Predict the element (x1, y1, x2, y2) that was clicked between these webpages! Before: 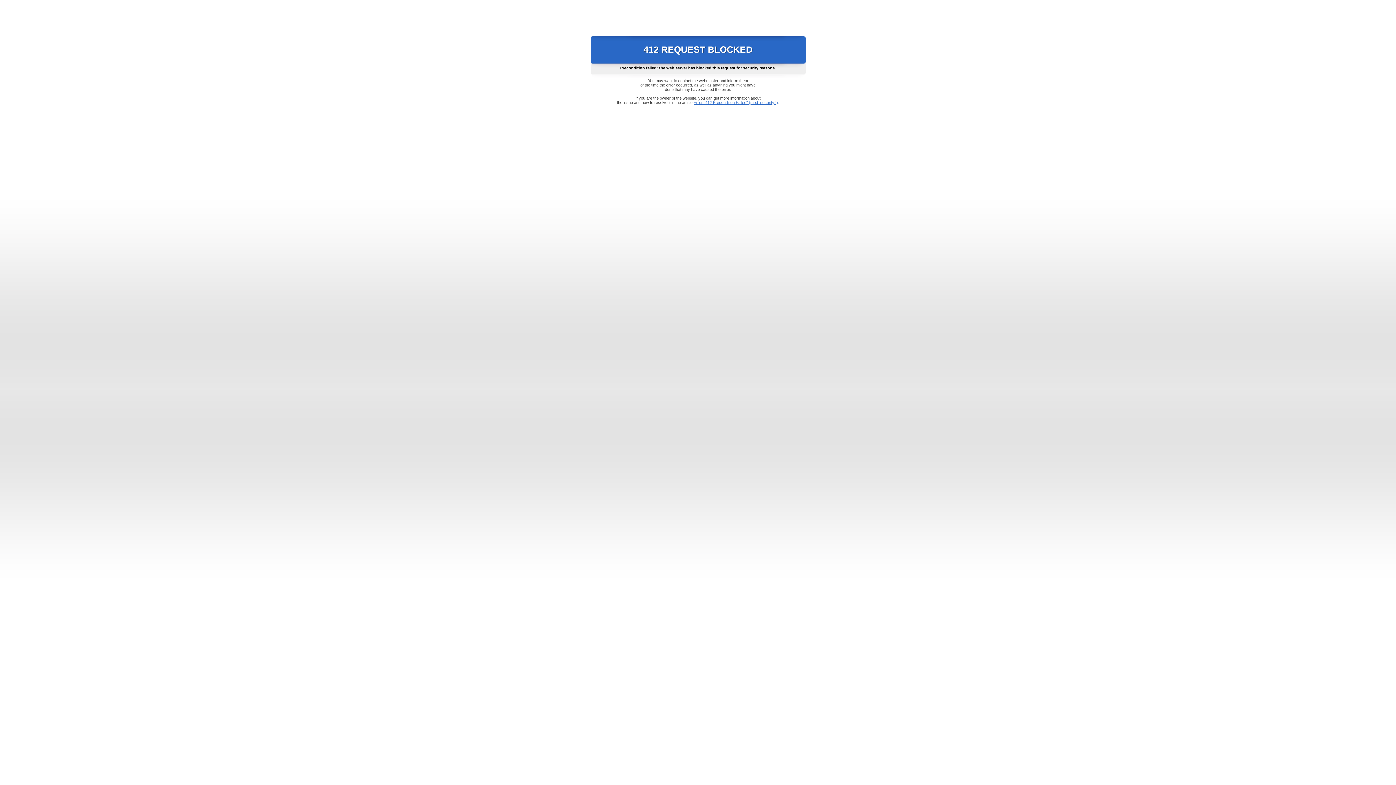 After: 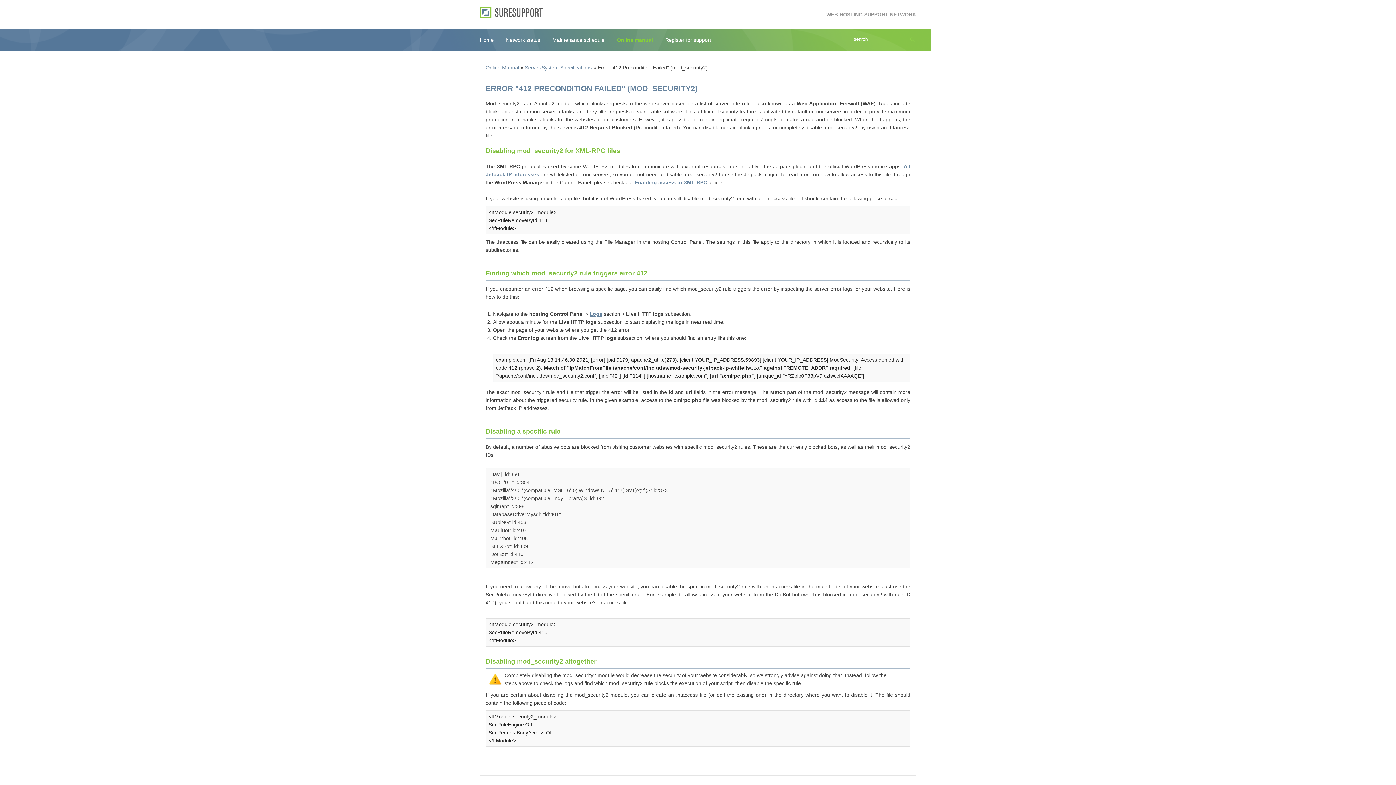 Action: label: Error "412 Precondition Failed" (mod_security2) bbox: (693, 100, 778, 104)